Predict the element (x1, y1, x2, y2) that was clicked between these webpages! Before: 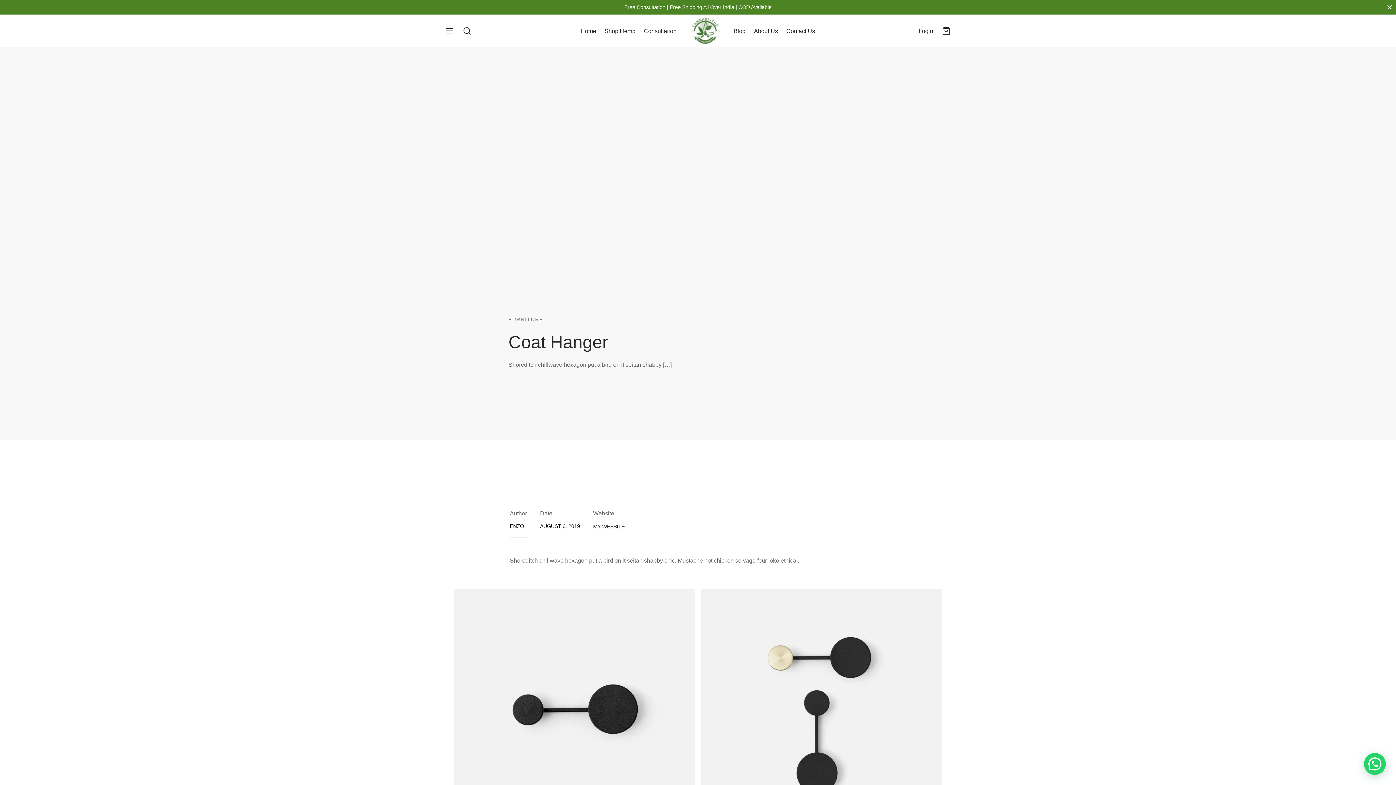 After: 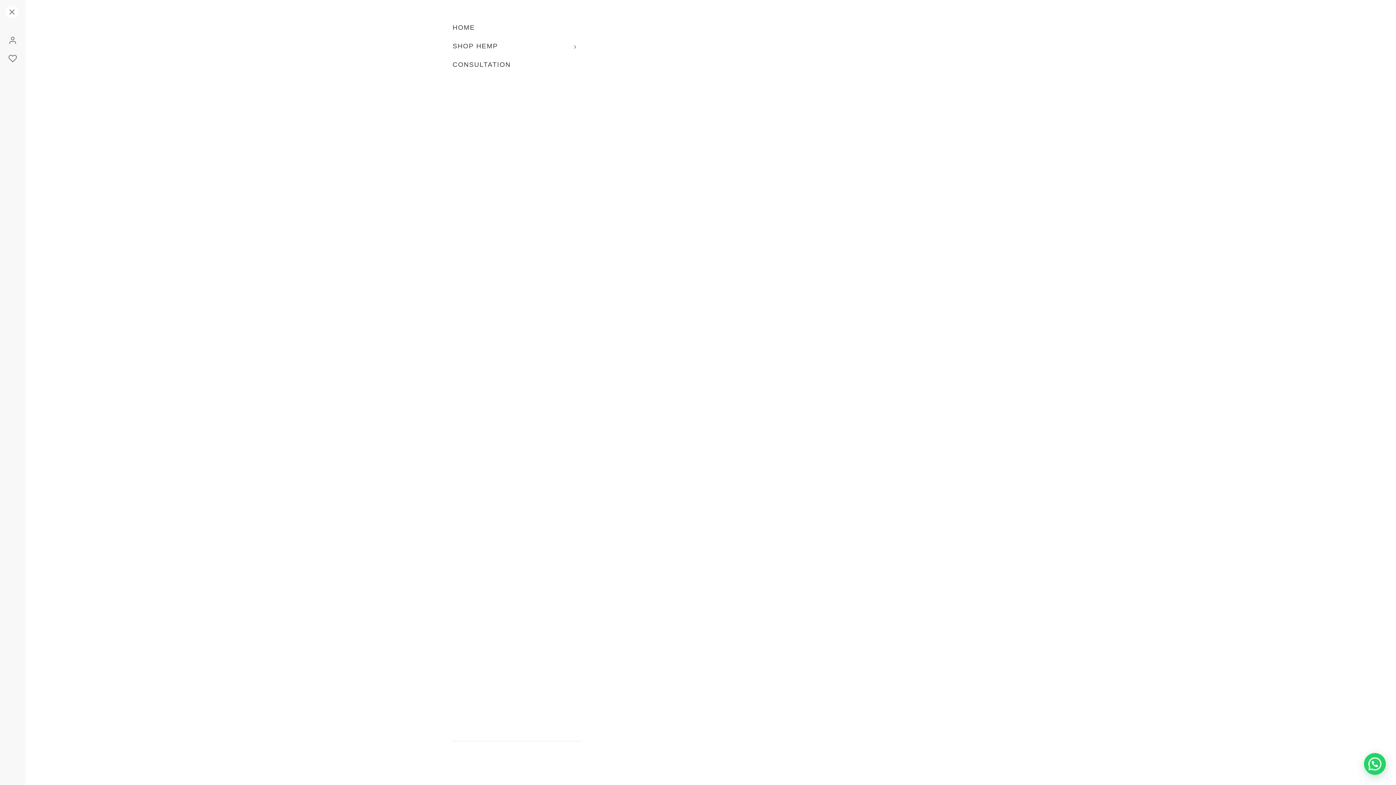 Action: bbox: (445, 24, 454, 37)